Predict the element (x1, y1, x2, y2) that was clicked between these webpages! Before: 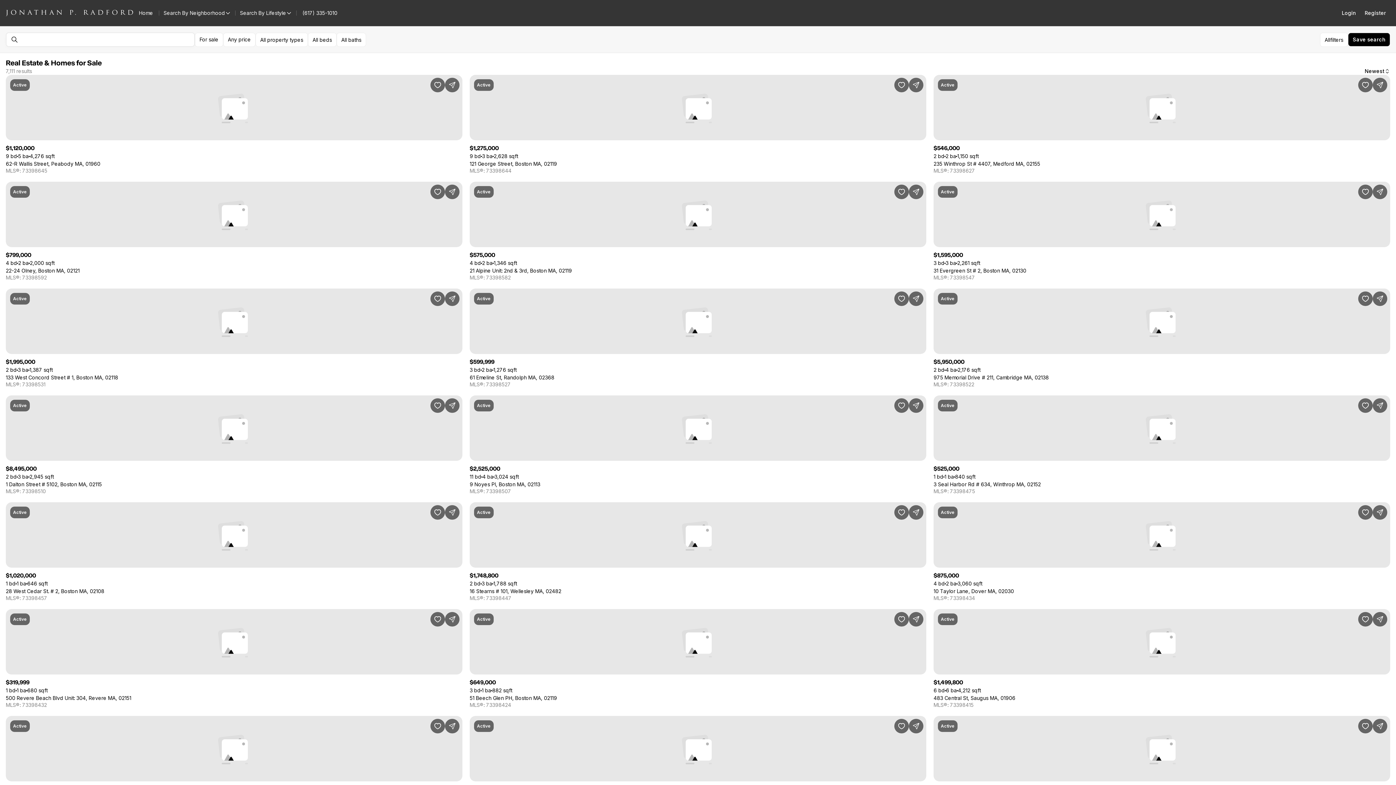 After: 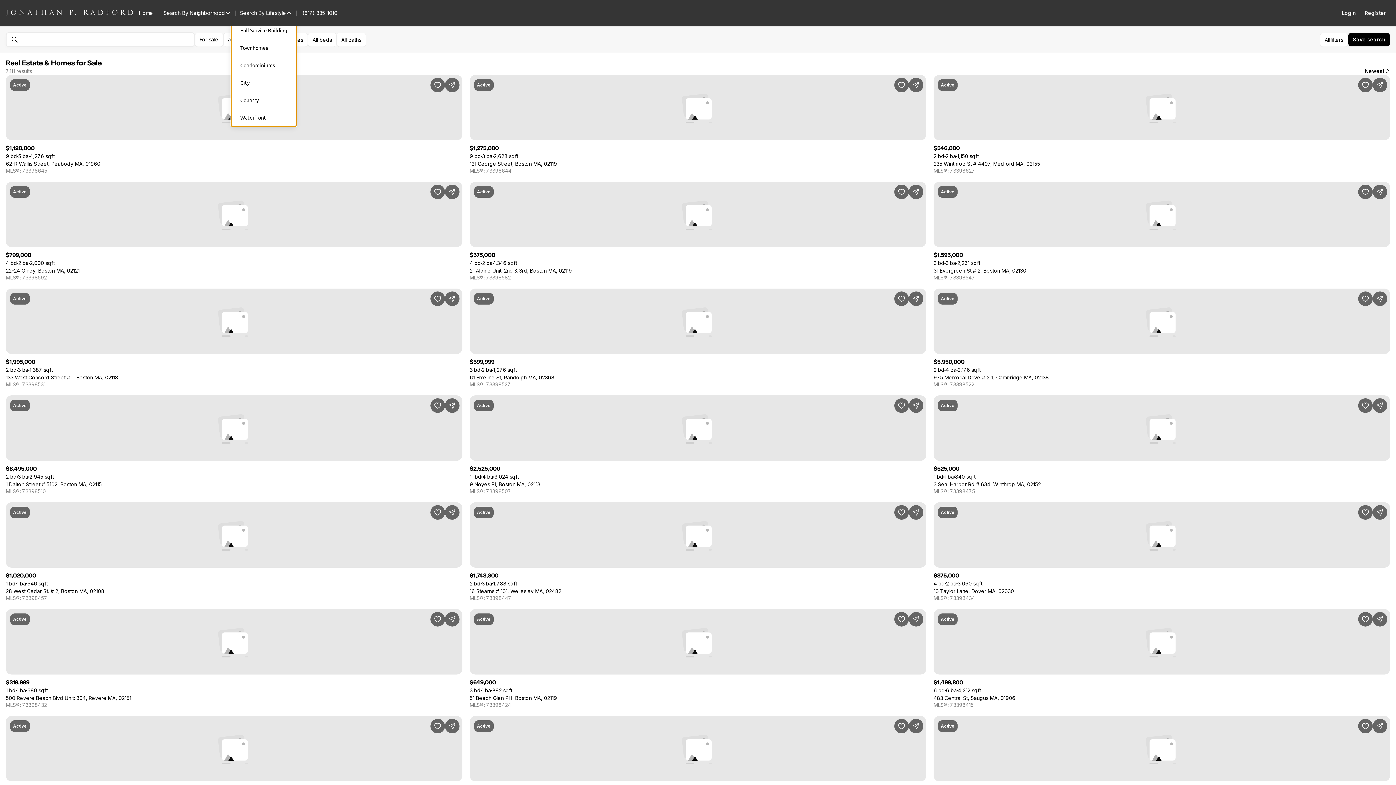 Action: label: Search By Lifestyle bbox: (235, 8, 296, 18)